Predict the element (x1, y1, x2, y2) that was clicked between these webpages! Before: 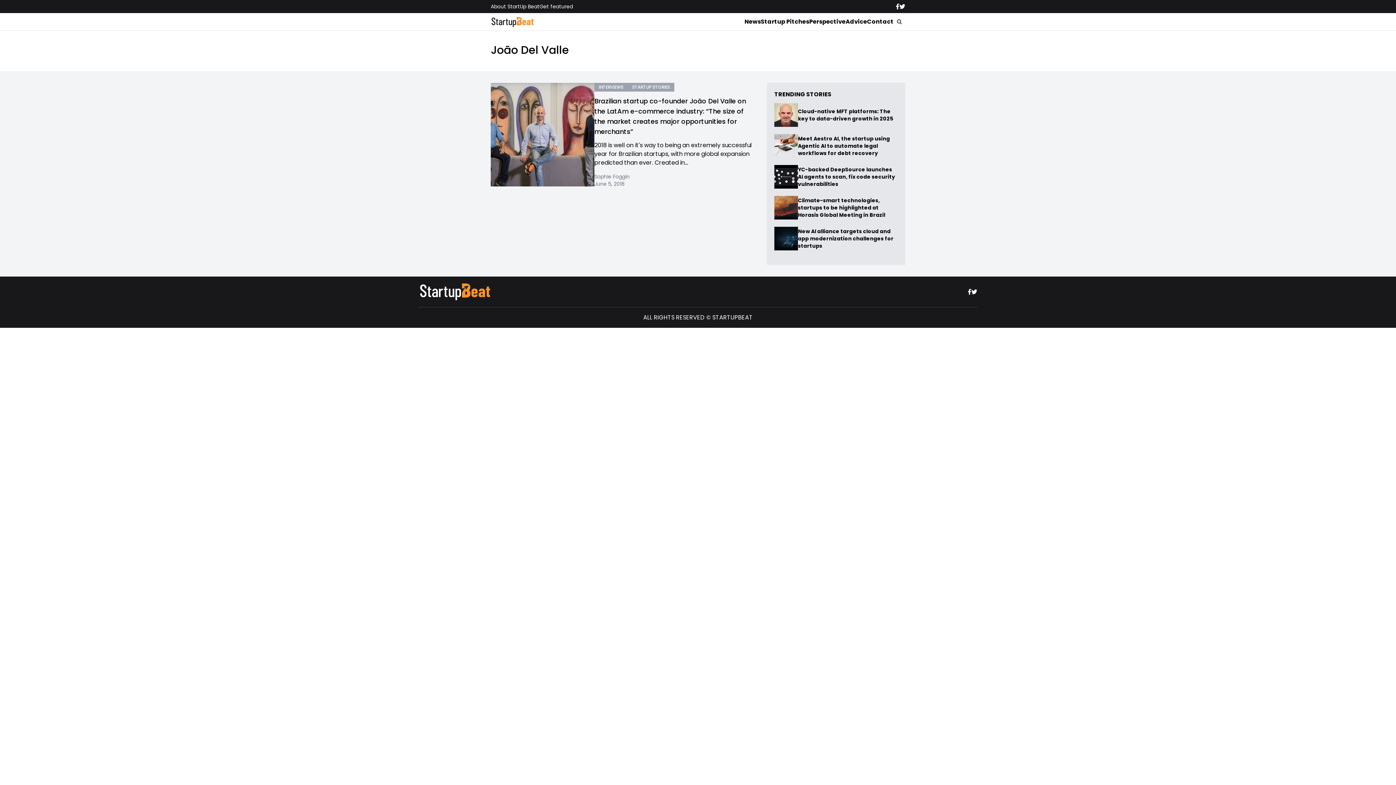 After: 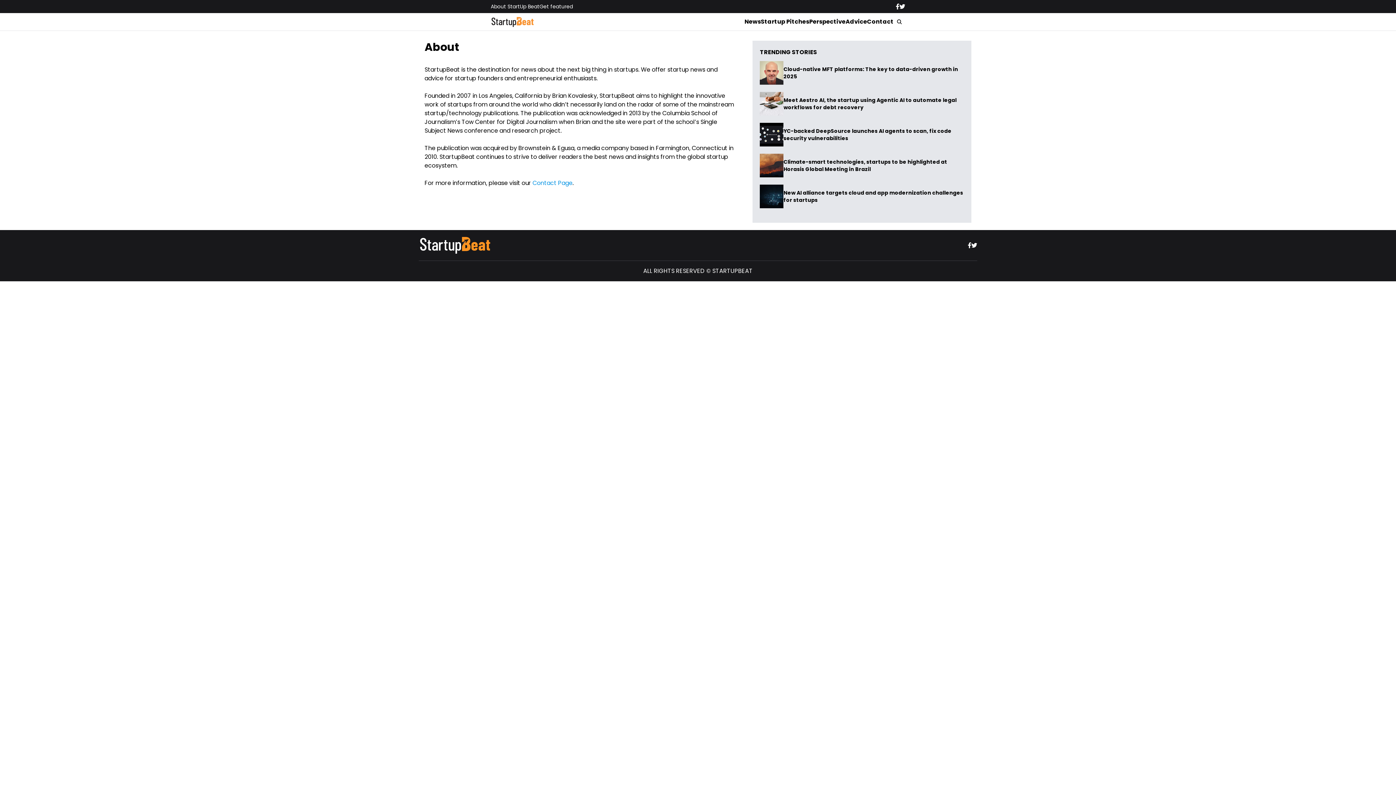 Action: label: About StartUp Beat bbox: (490, 2, 539, 10)